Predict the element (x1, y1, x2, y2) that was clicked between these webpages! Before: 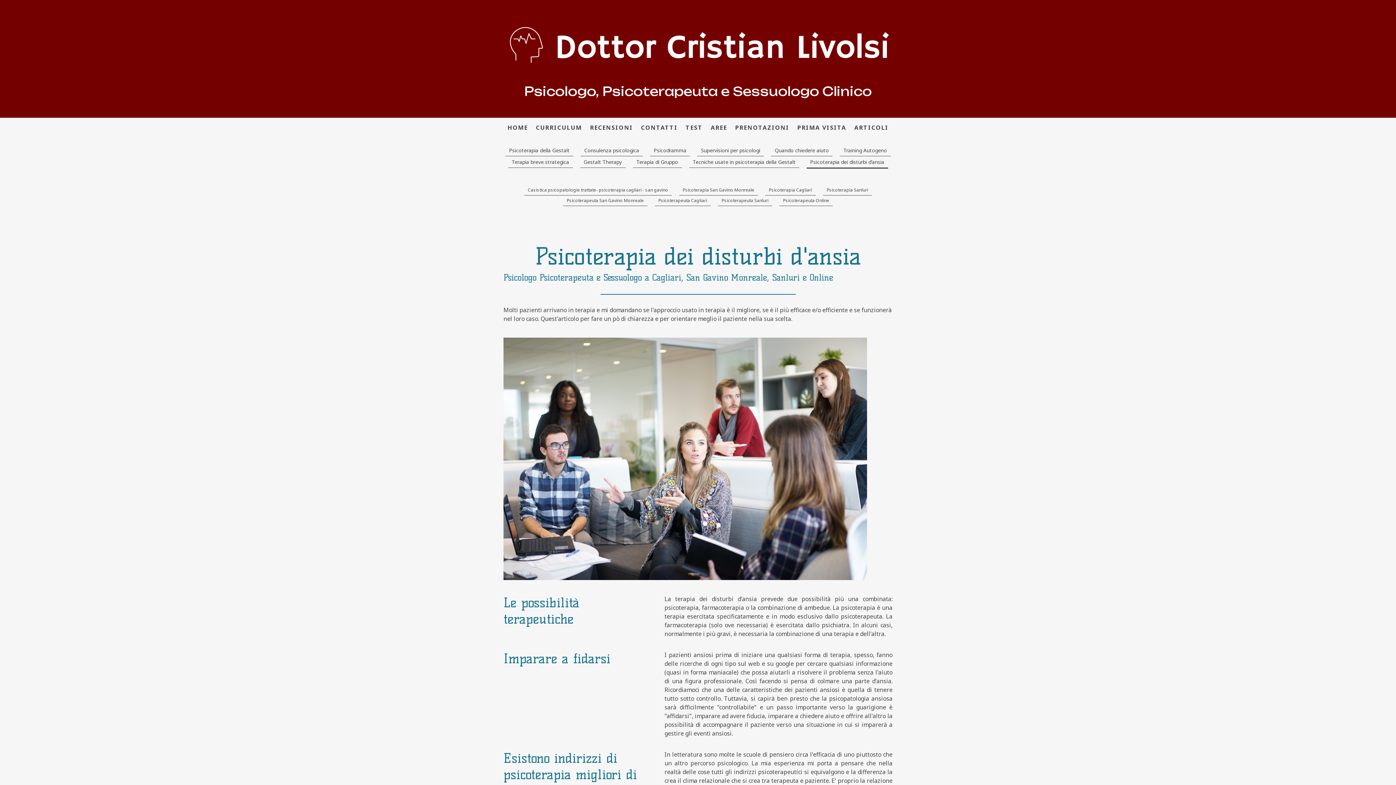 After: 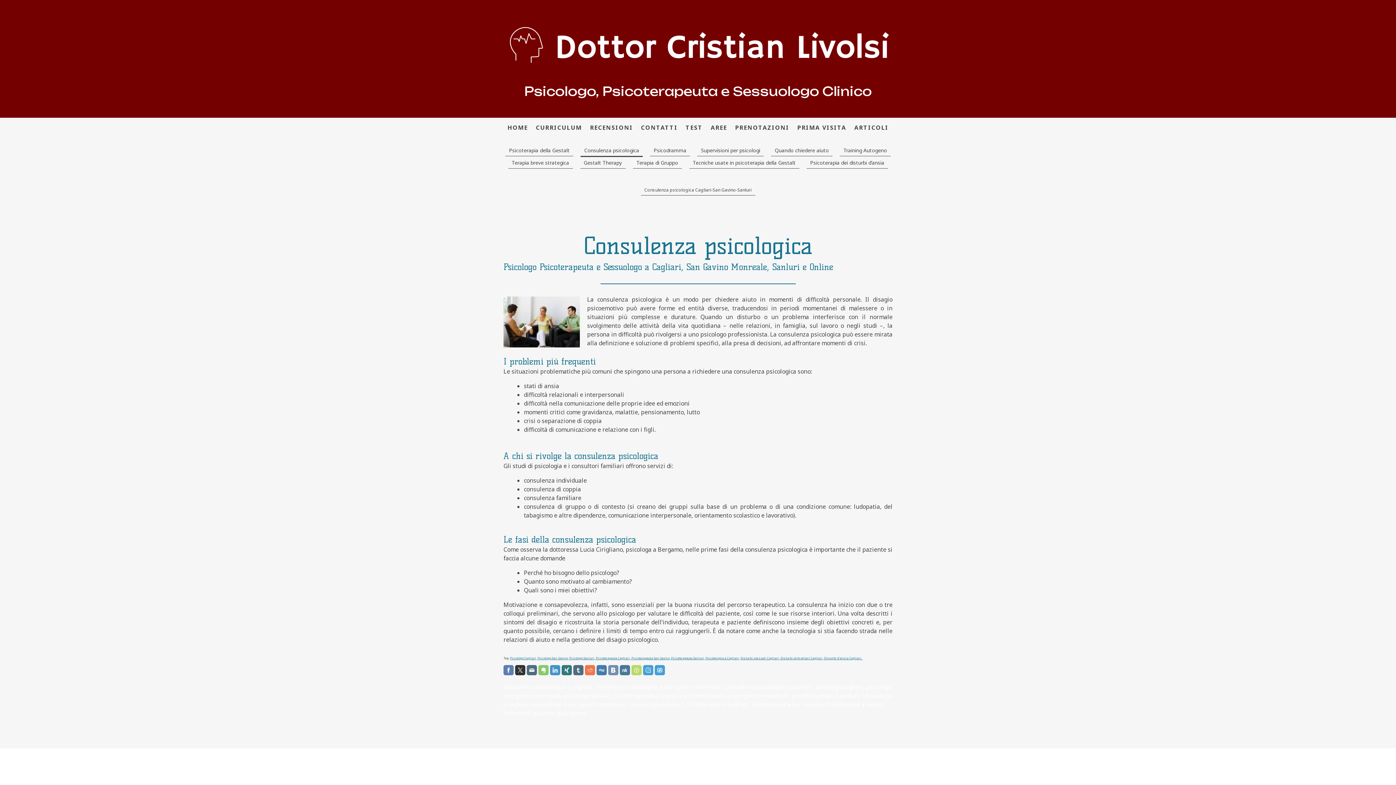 Action: bbox: (580, 144, 642, 156) label: Consulenza psicologica